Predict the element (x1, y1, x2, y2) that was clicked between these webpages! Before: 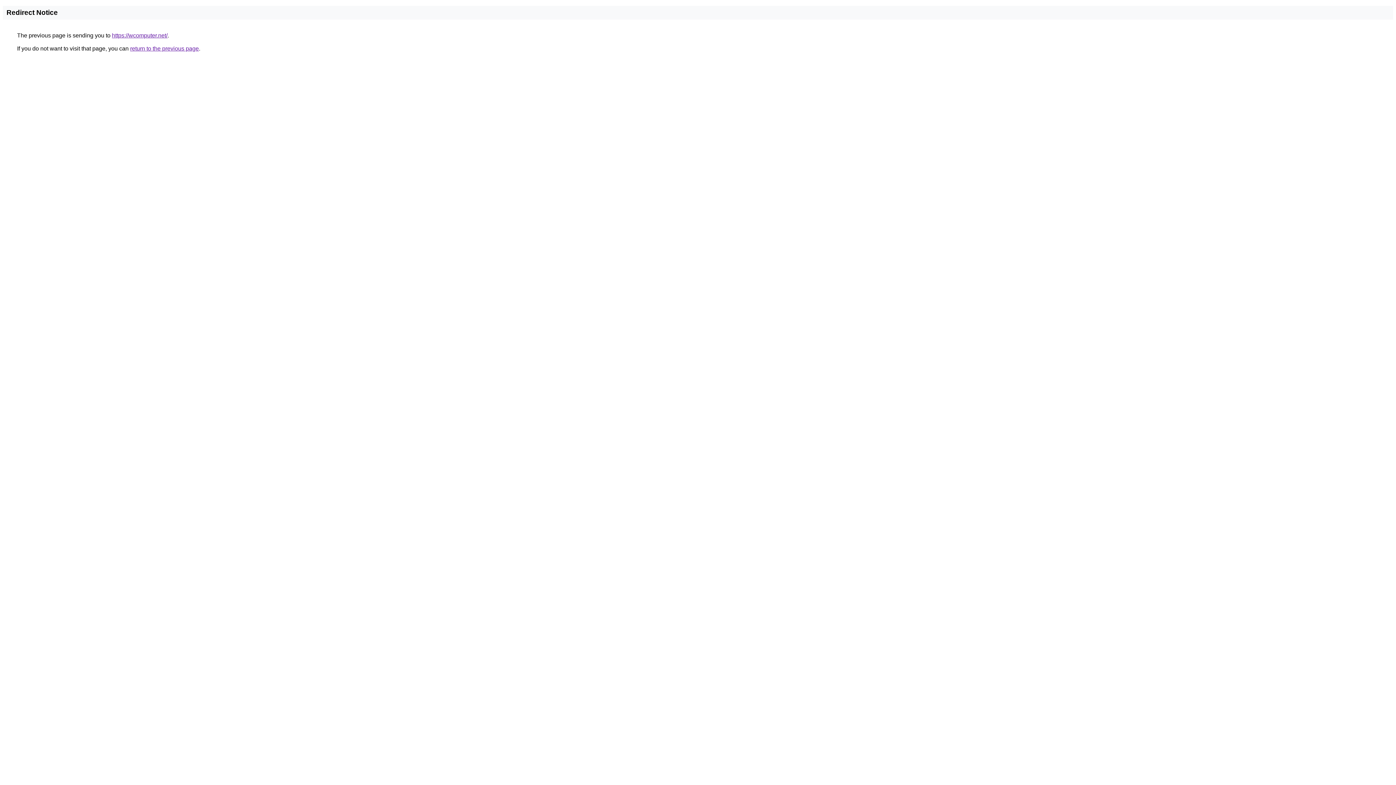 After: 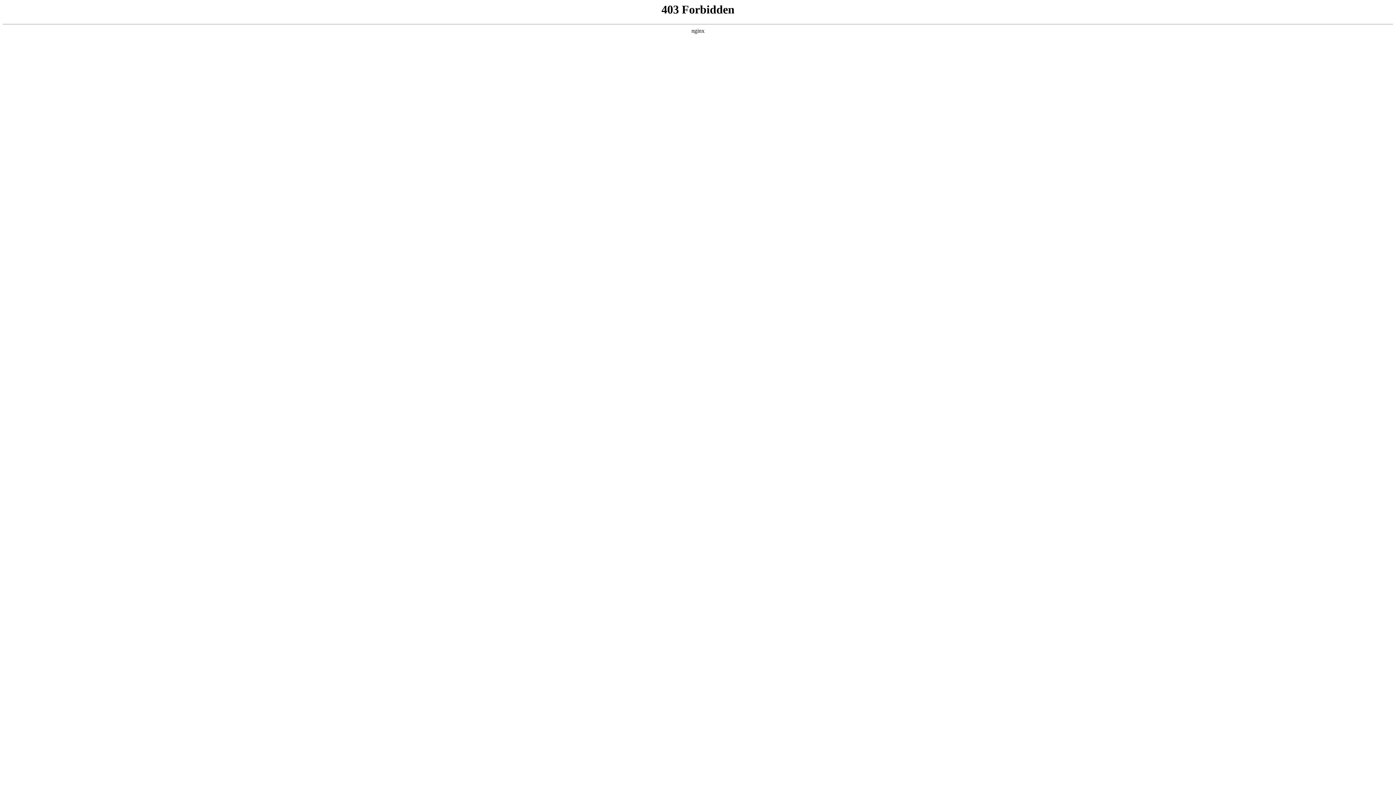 Action: label: https://wcomputer.net/ bbox: (112, 32, 167, 38)